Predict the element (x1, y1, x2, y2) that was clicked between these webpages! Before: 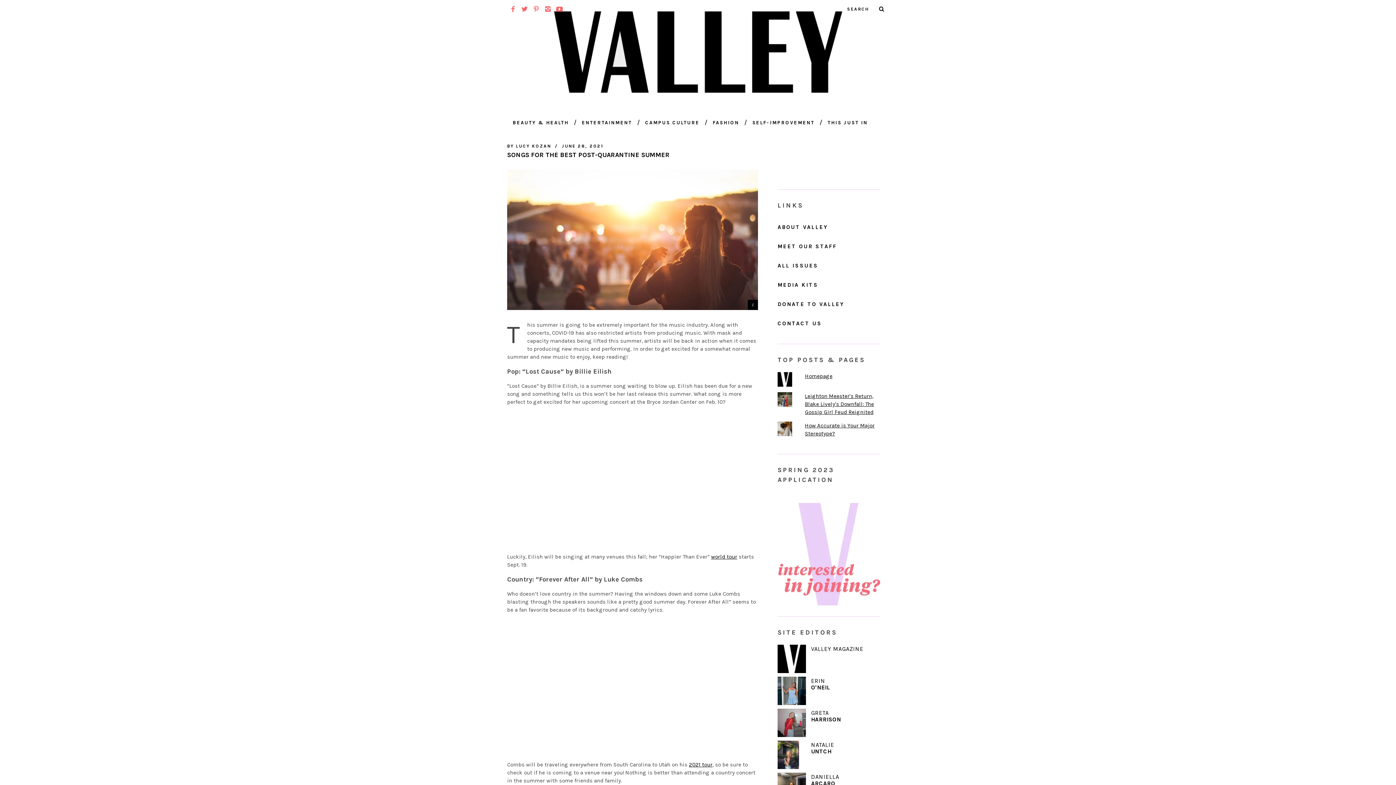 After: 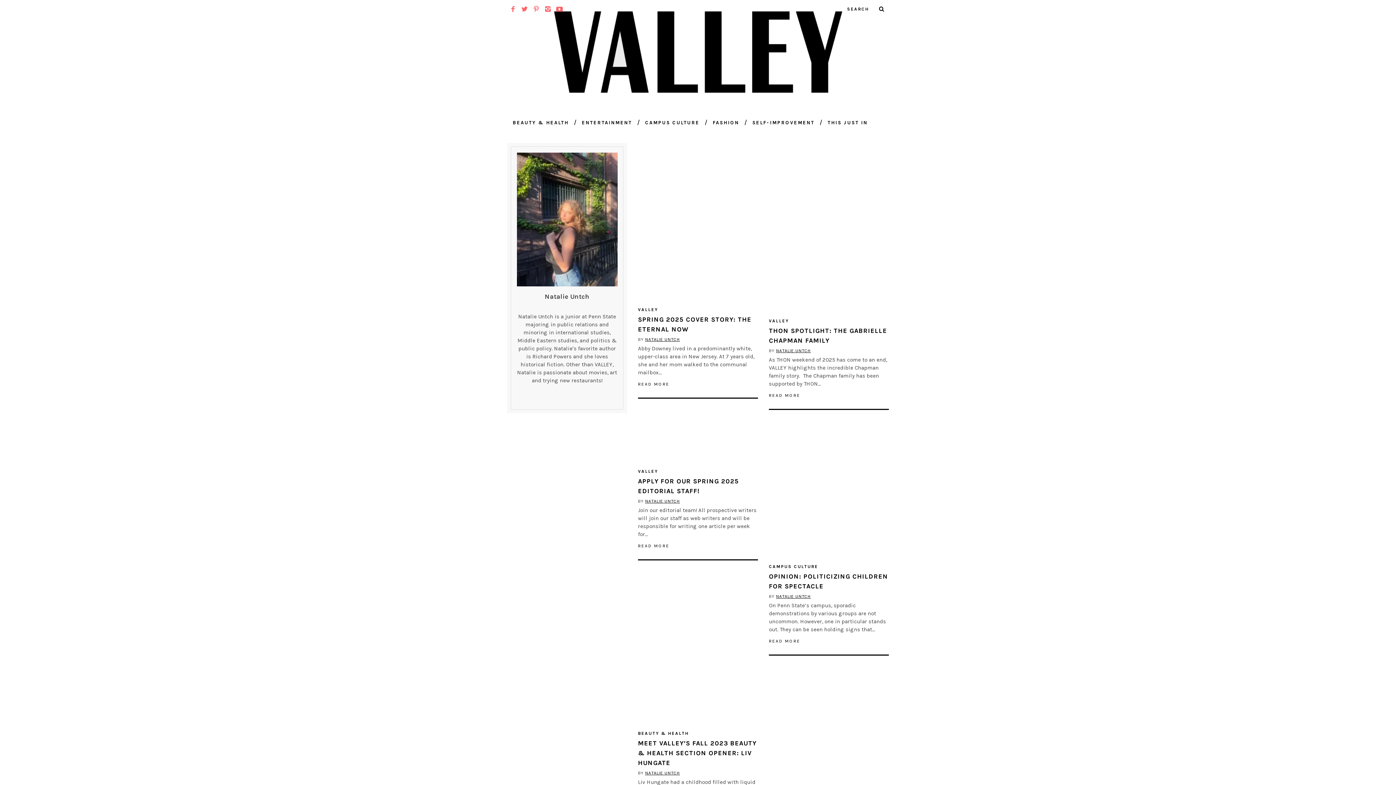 Action: bbox: (777, 741, 806, 769)